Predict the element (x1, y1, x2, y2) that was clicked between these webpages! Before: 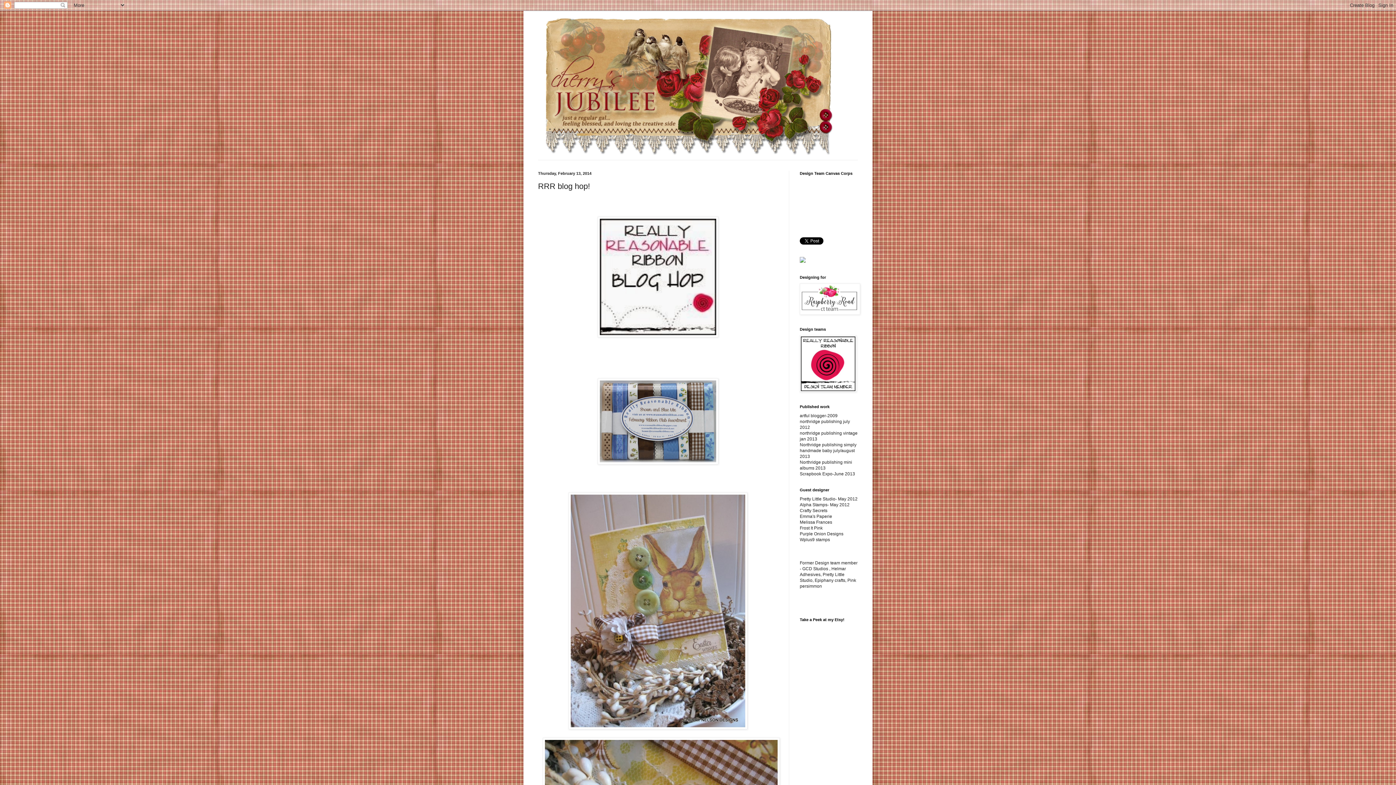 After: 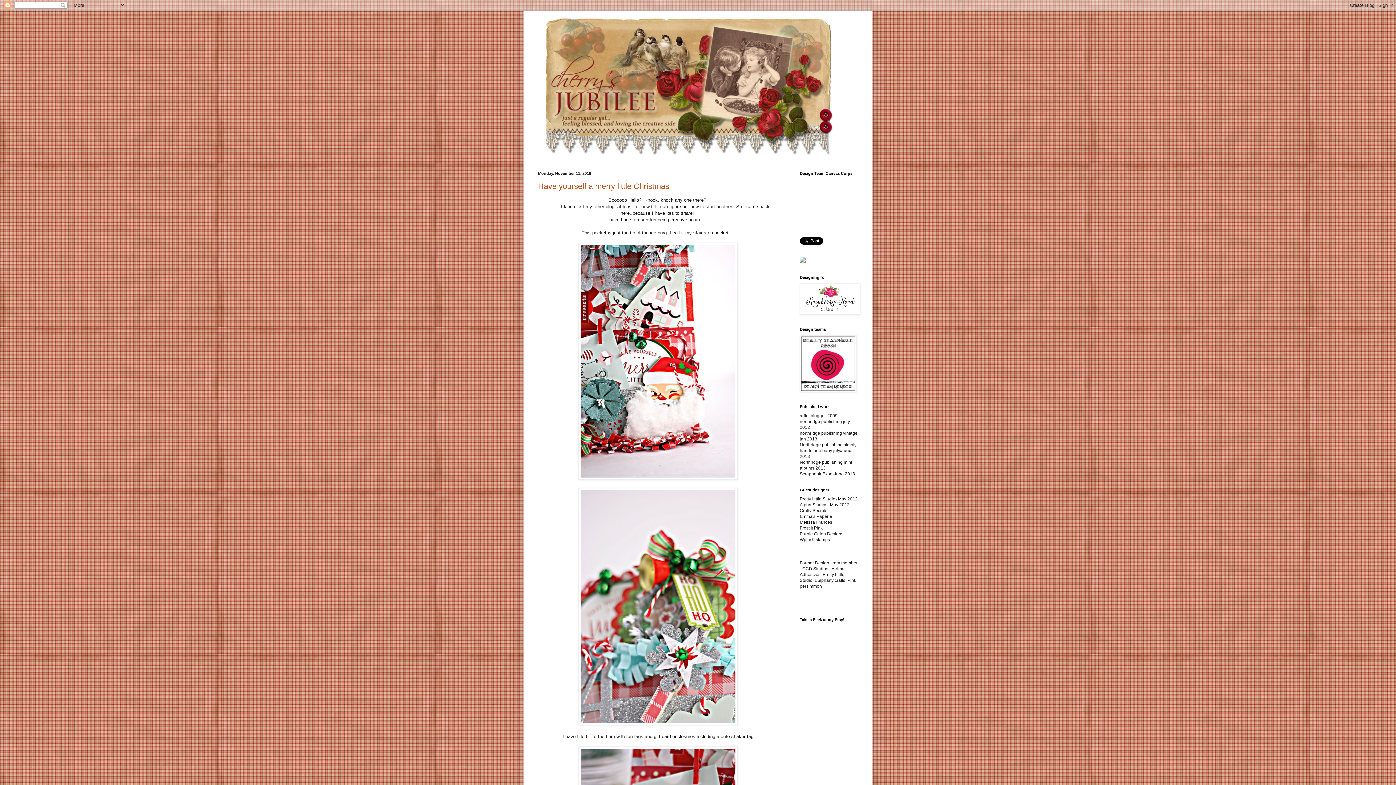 Action: bbox: (527, 14, 869, 160)